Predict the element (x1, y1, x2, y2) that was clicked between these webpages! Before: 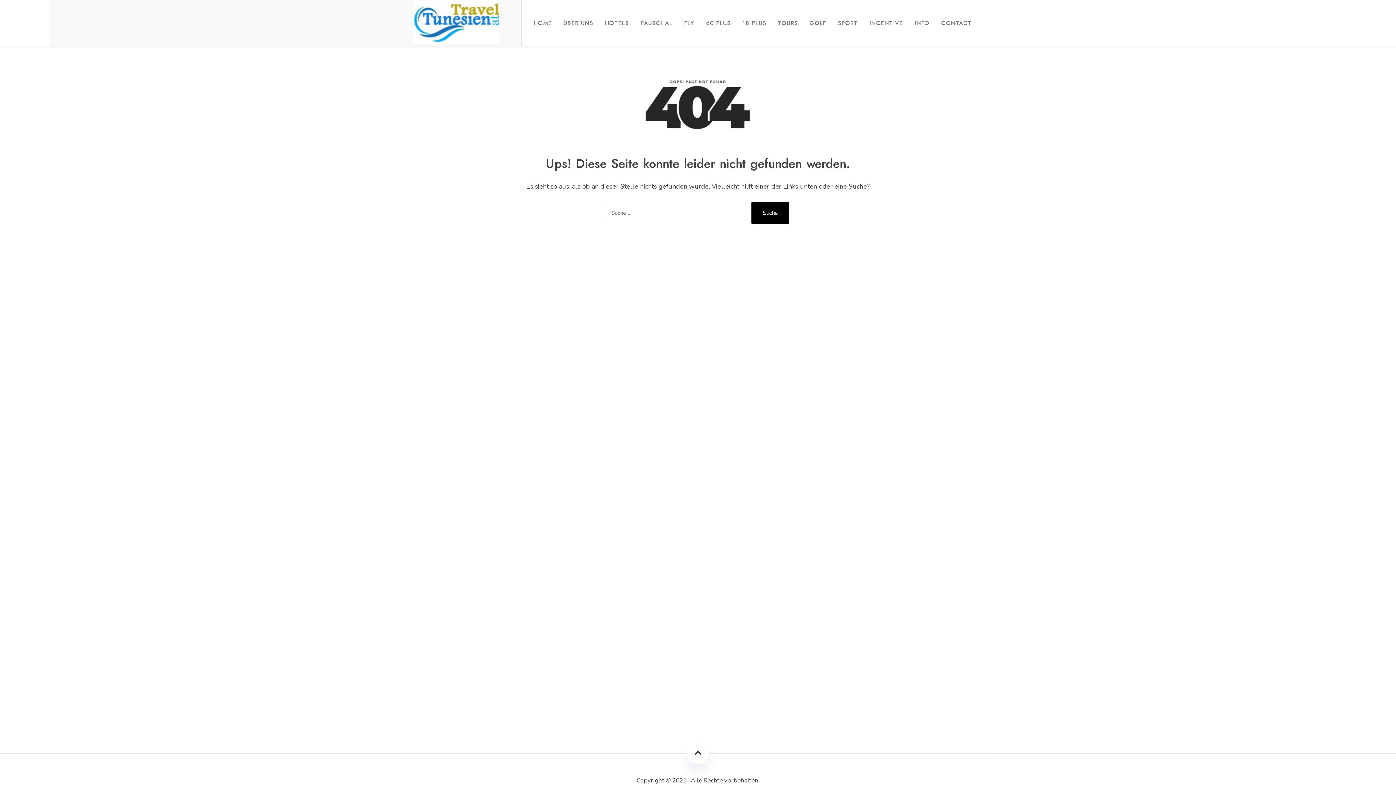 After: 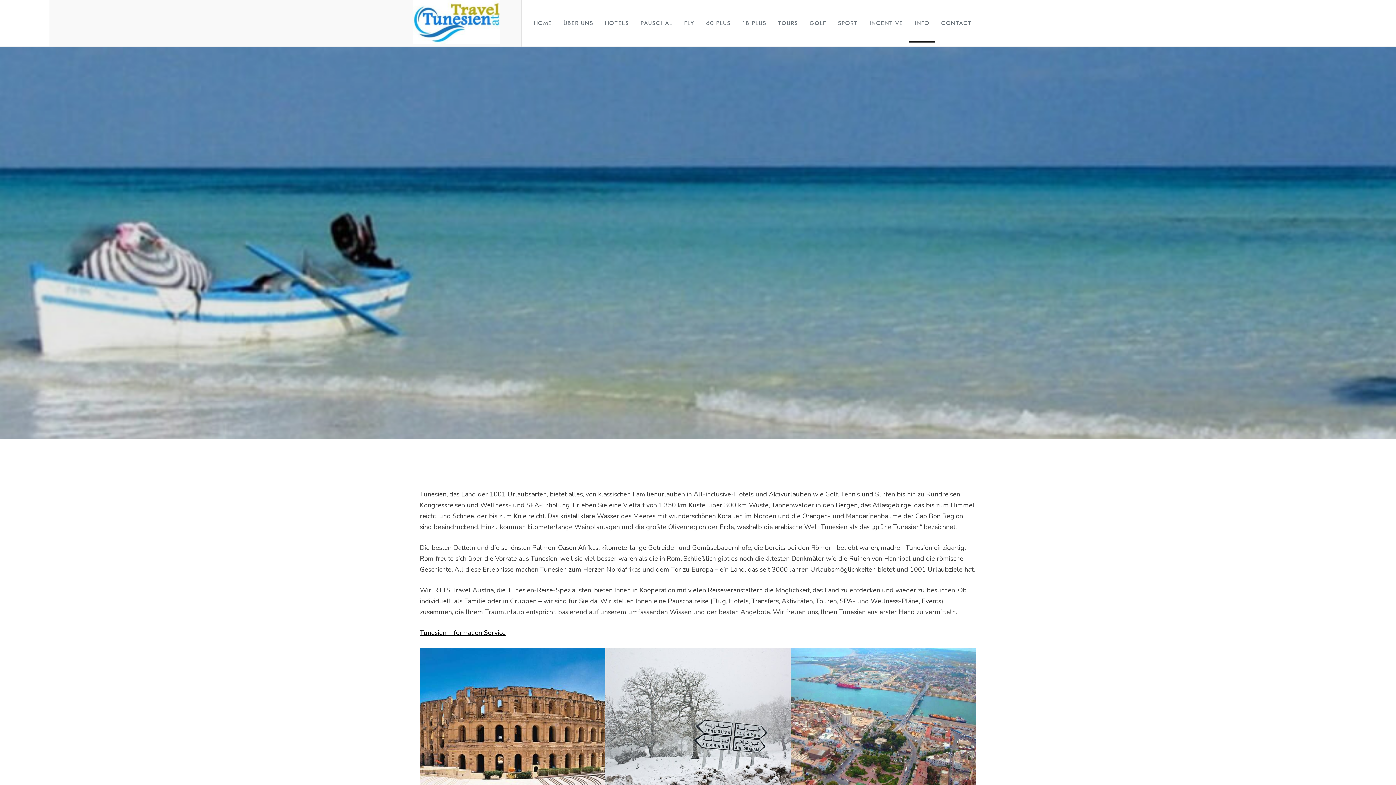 Action: bbox: (909, 4, 935, 42) label: INFO